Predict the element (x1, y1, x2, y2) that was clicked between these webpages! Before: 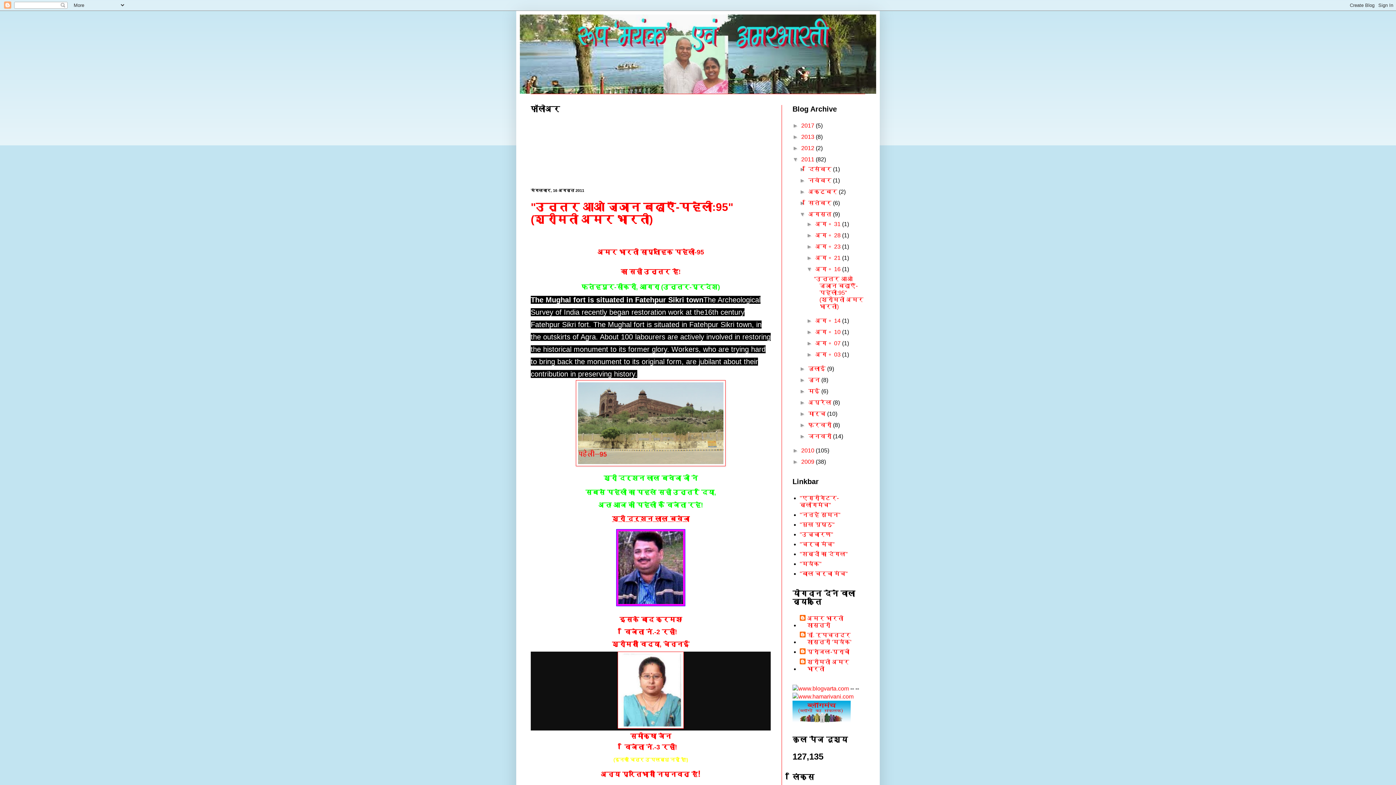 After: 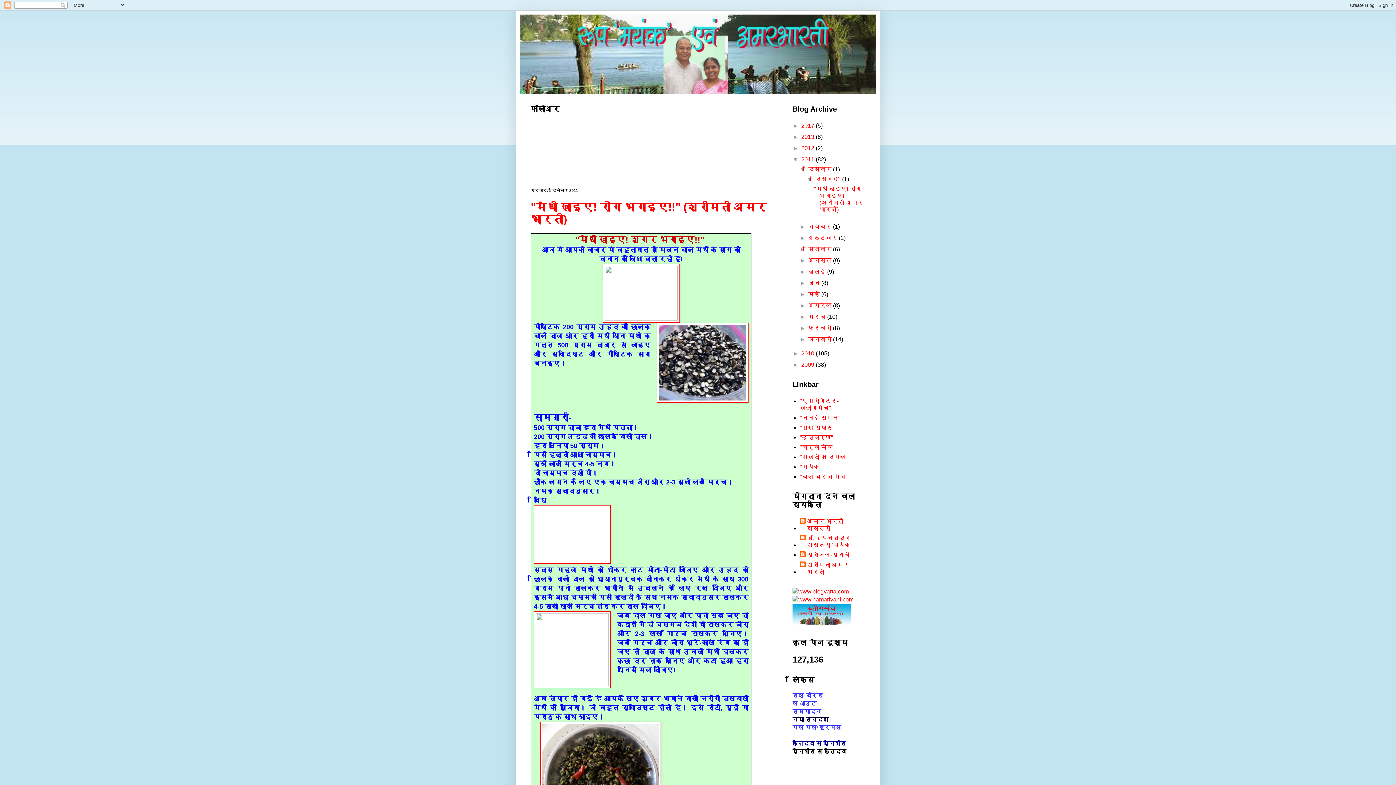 Action: bbox: (808, 166, 833, 172) label: दिसंबर 